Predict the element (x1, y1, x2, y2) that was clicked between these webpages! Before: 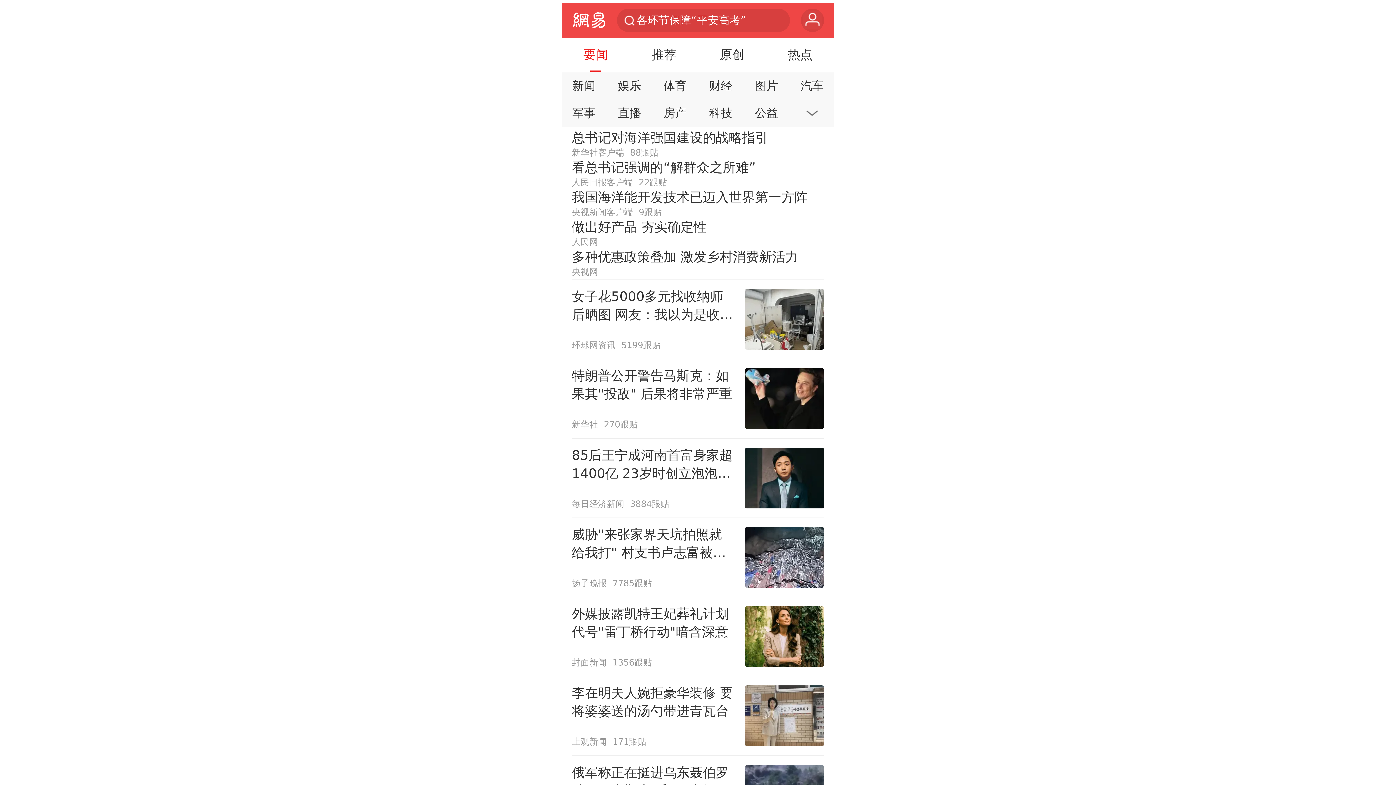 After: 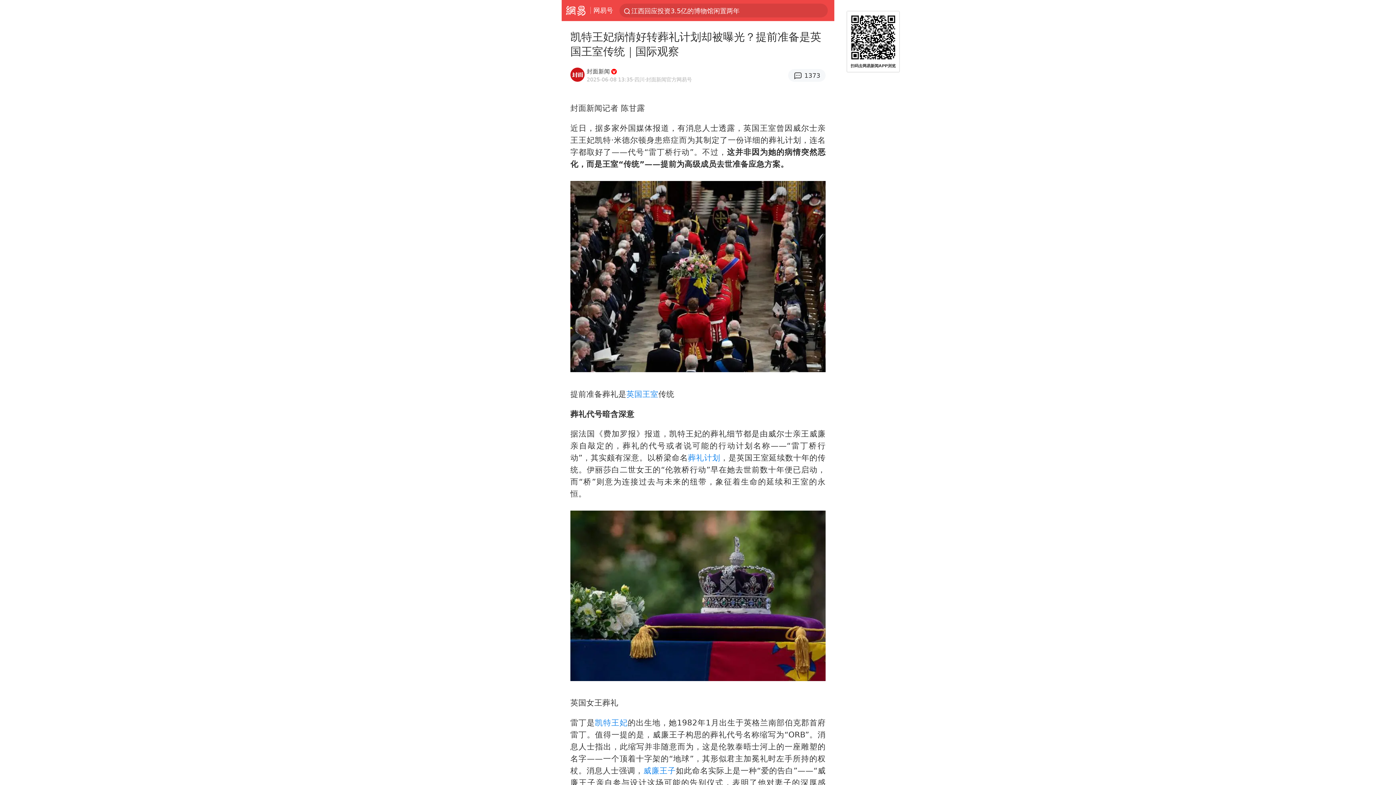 Action: label: 外媒披露凯特王妃葬礼计划 代号"雷丁桥行动"暗含深意
封面新闻
1356跟贴 bbox: (571, 597, 824, 676)